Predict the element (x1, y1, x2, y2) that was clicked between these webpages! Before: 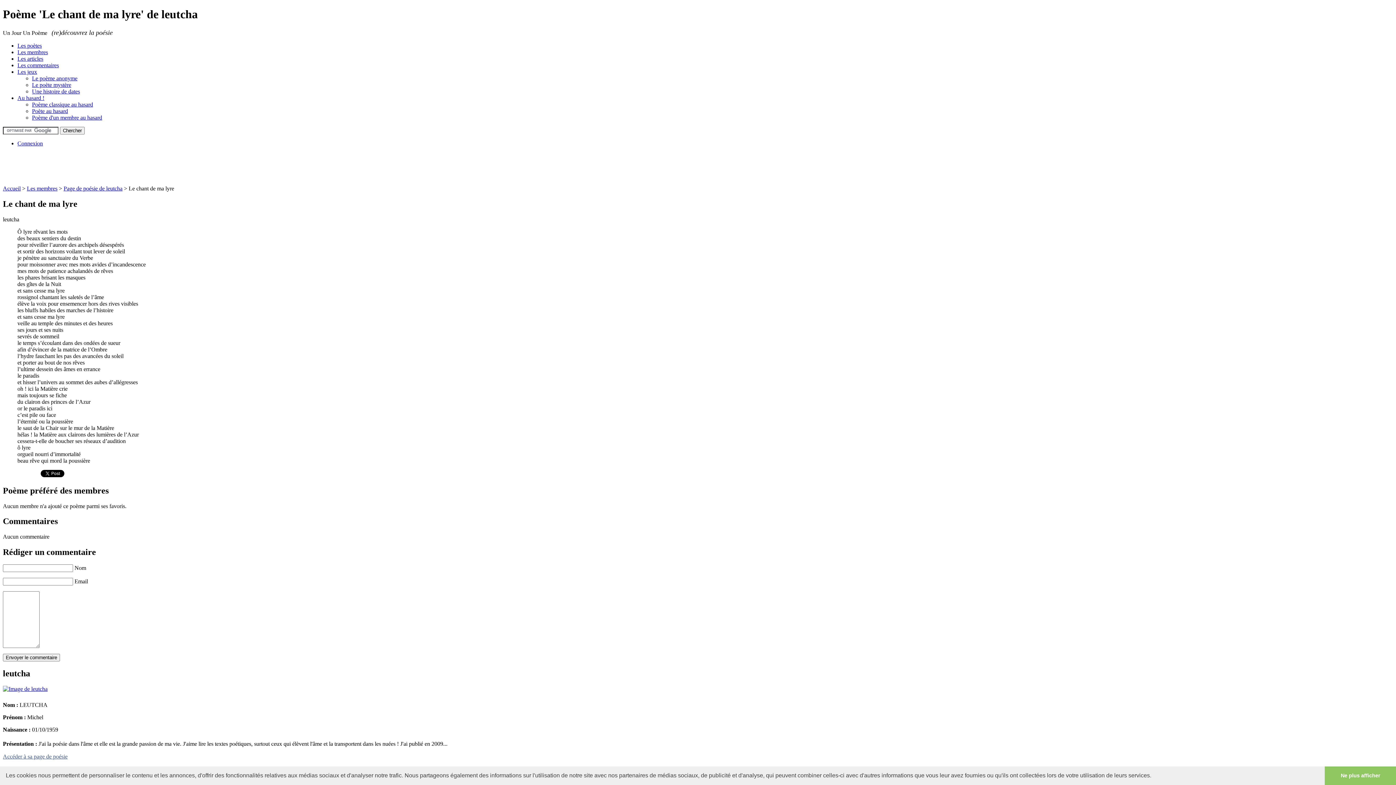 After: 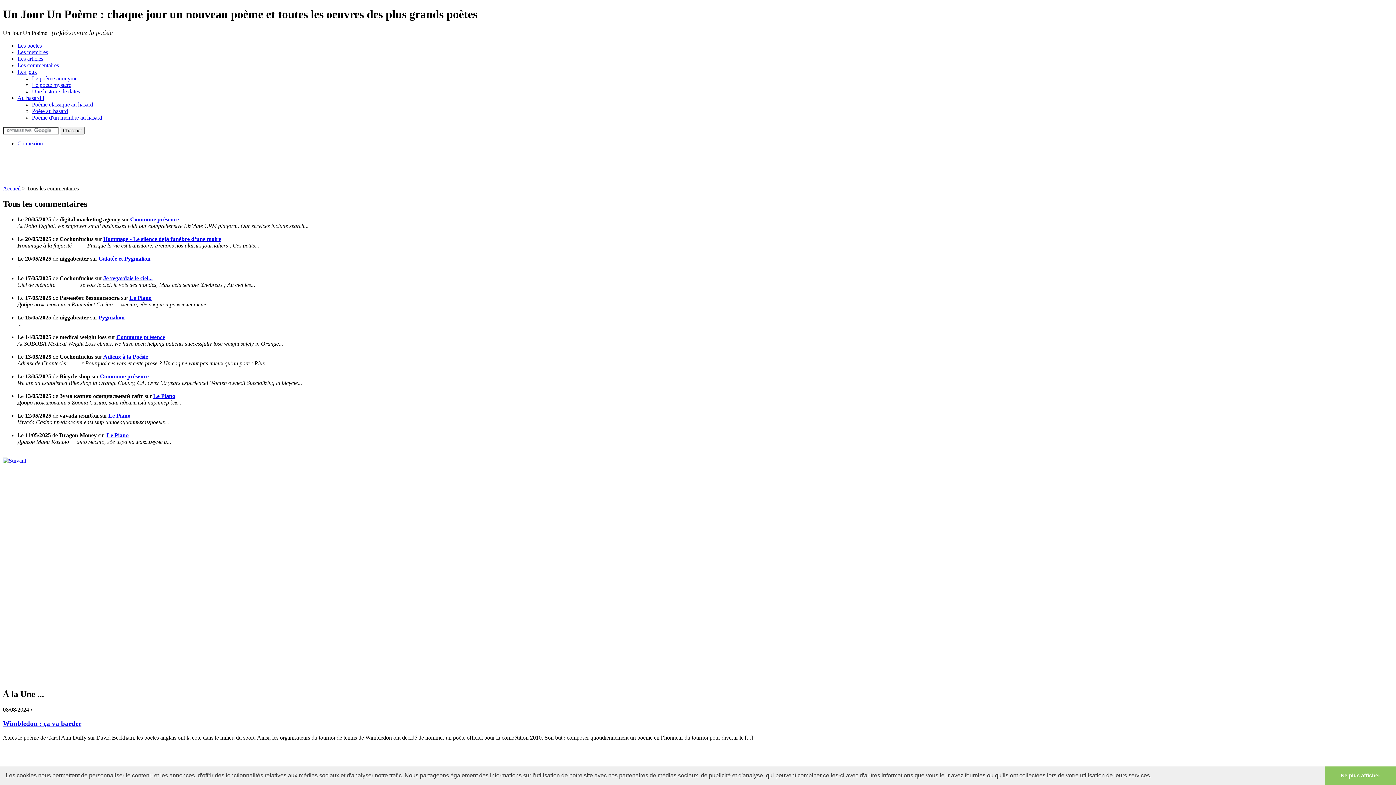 Action: bbox: (17, 62, 58, 68) label: Les commentaires